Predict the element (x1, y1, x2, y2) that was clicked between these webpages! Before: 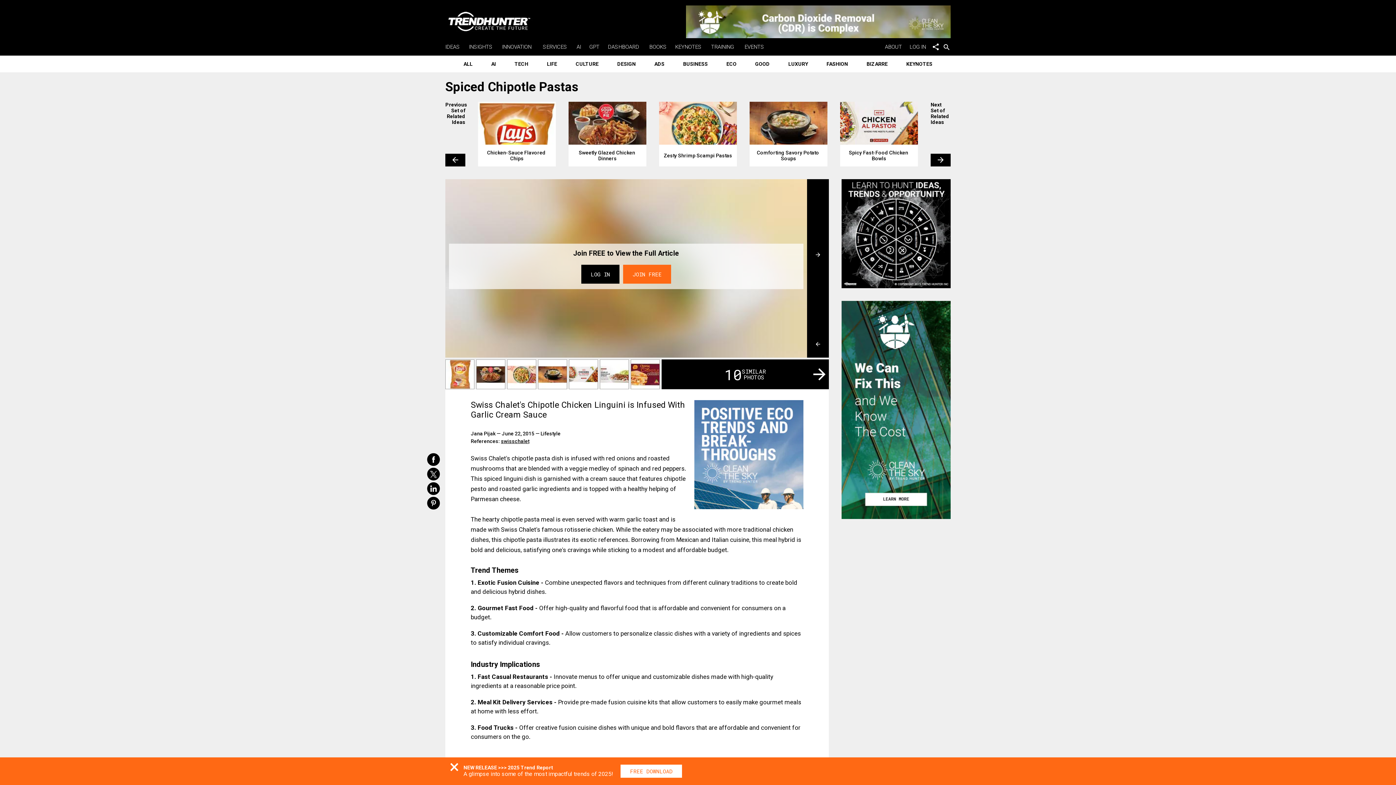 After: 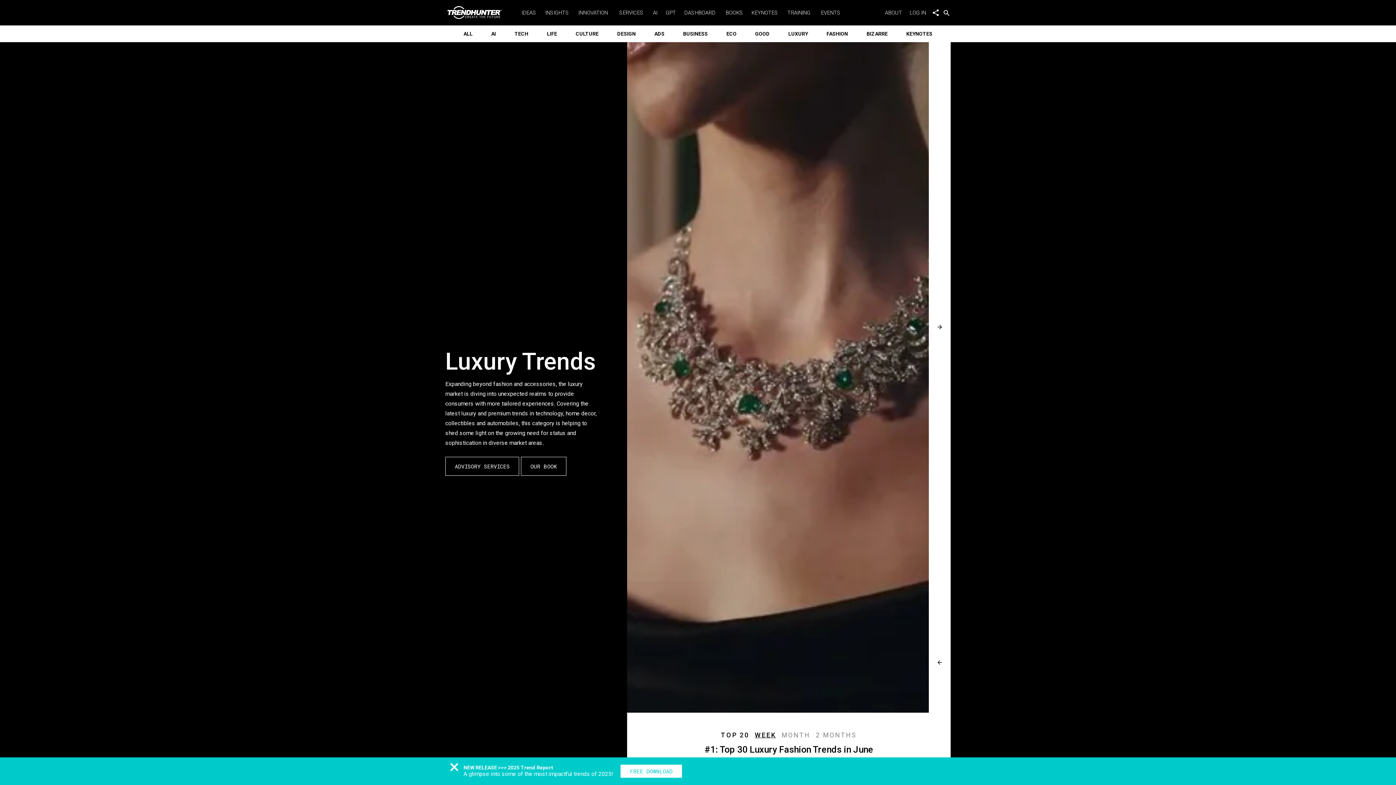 Action: bbox: (783, 55, 813, 72) label: LUXURY